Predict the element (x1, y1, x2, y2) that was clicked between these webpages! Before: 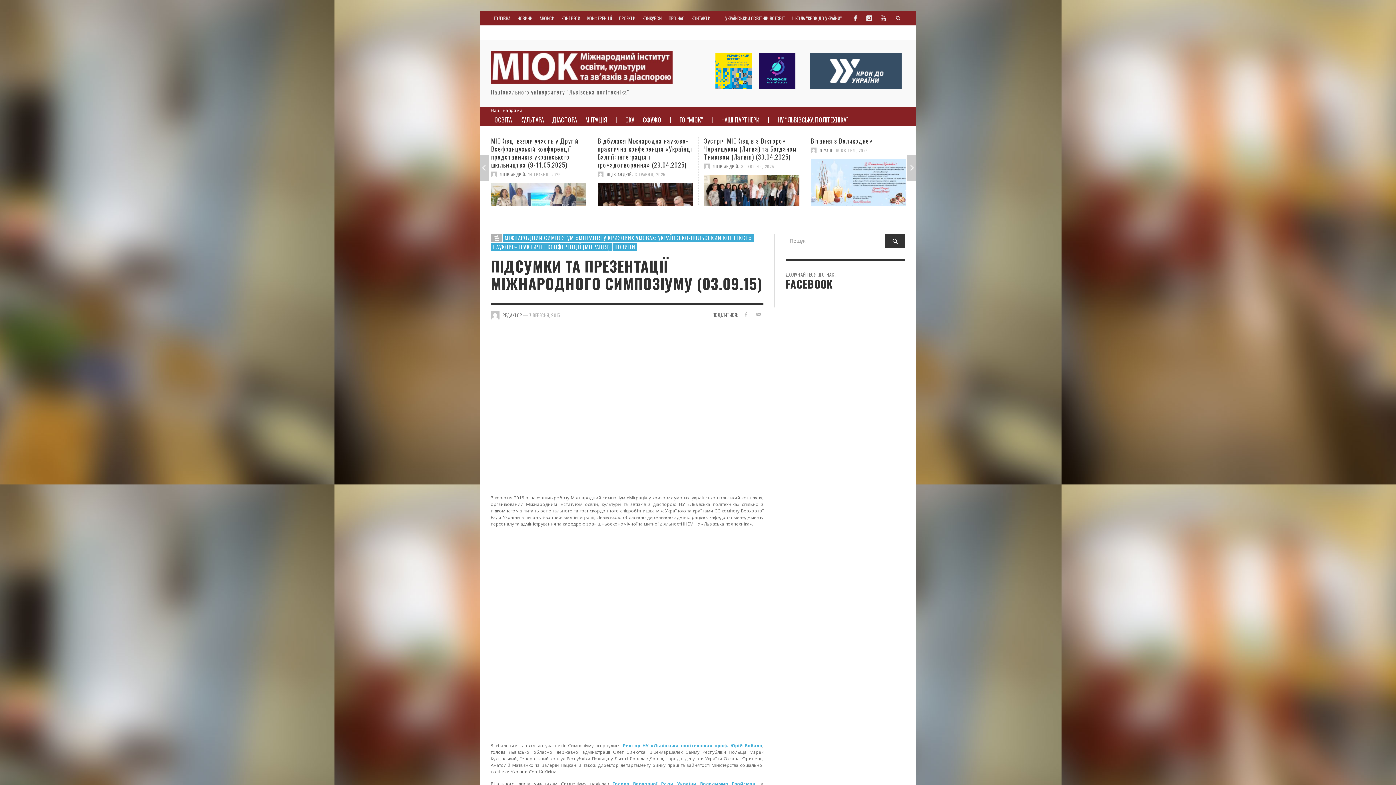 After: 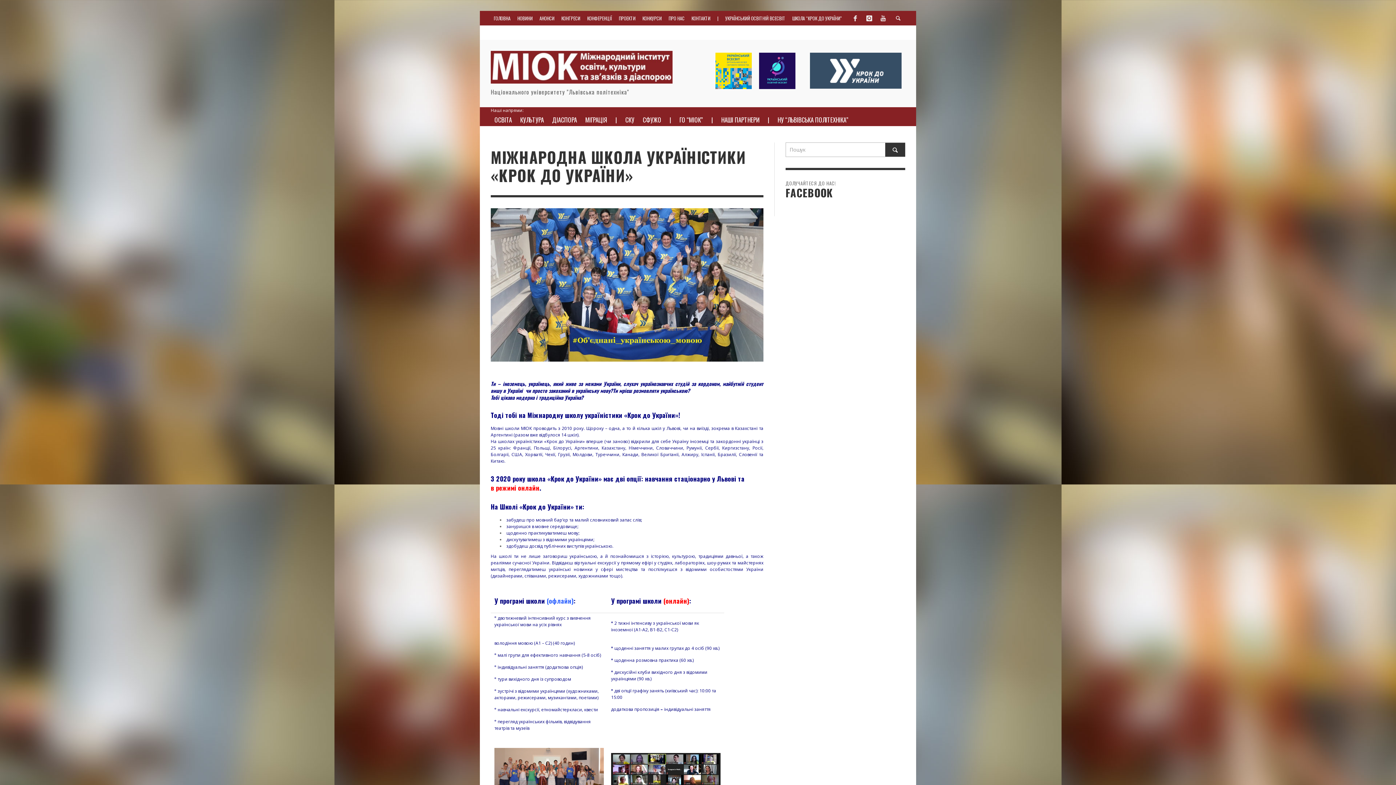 Action: label: ШКОЛА “КРОК ДО УКРАЇНИ” bbox: (789, 10, 845, 25)